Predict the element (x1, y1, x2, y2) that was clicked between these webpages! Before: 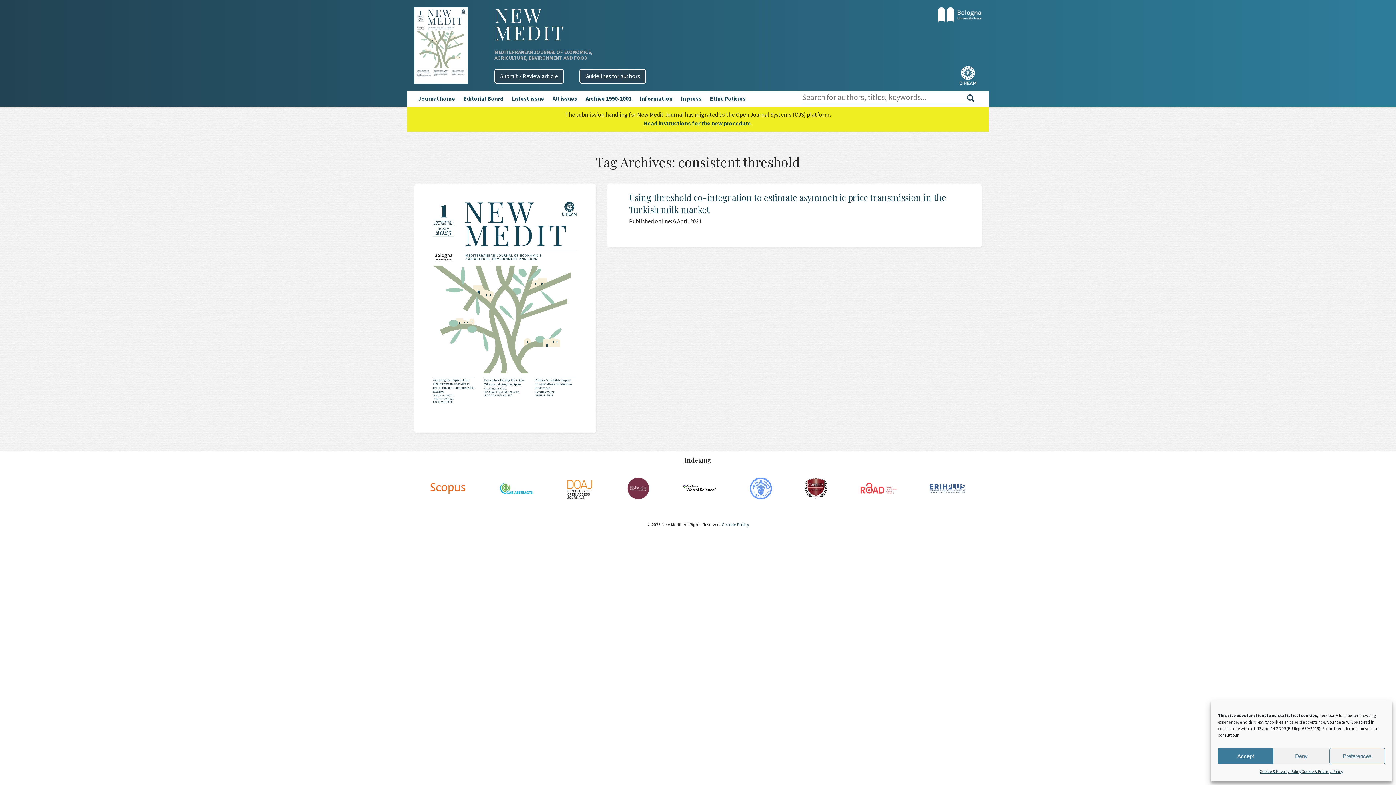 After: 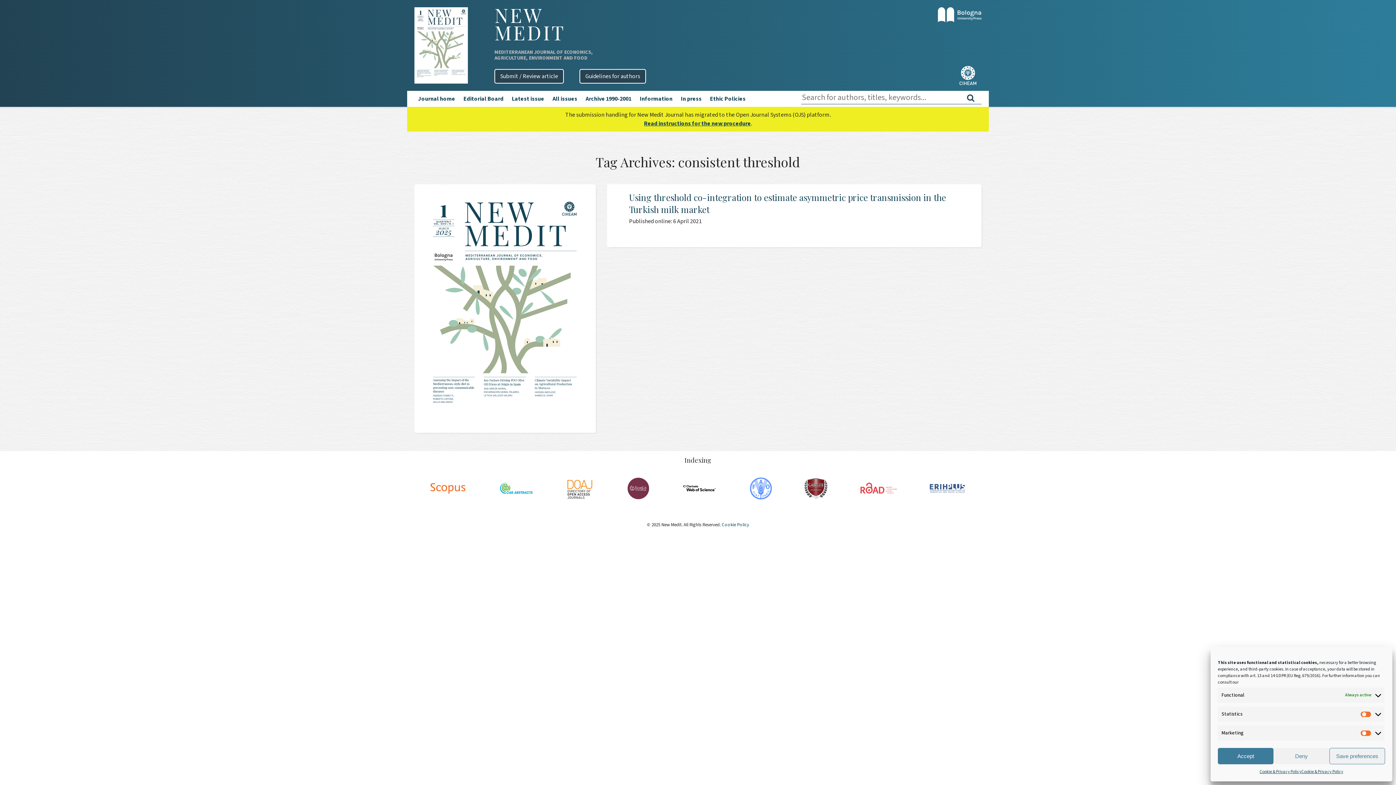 Action: label: Preferences bbox: (1329, 748, 1385, 764)